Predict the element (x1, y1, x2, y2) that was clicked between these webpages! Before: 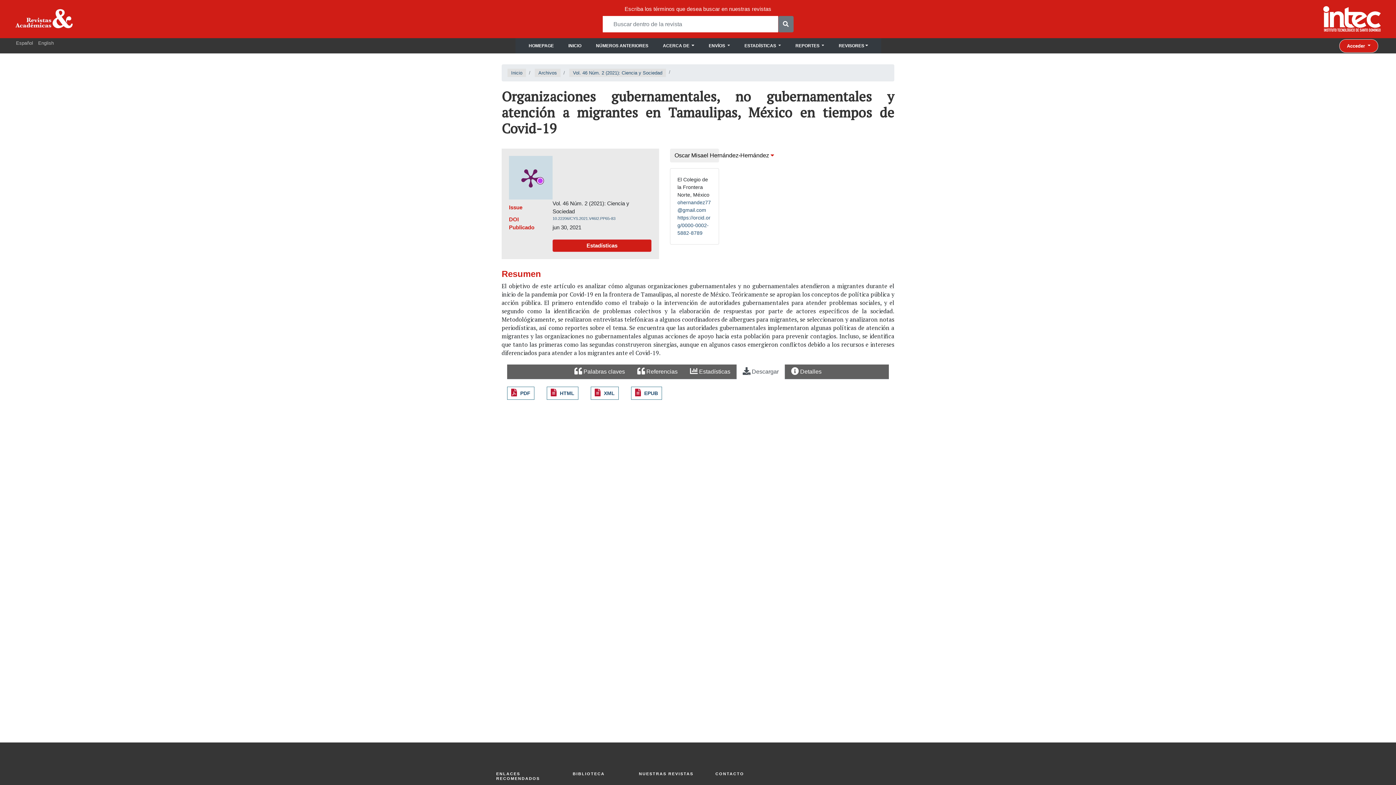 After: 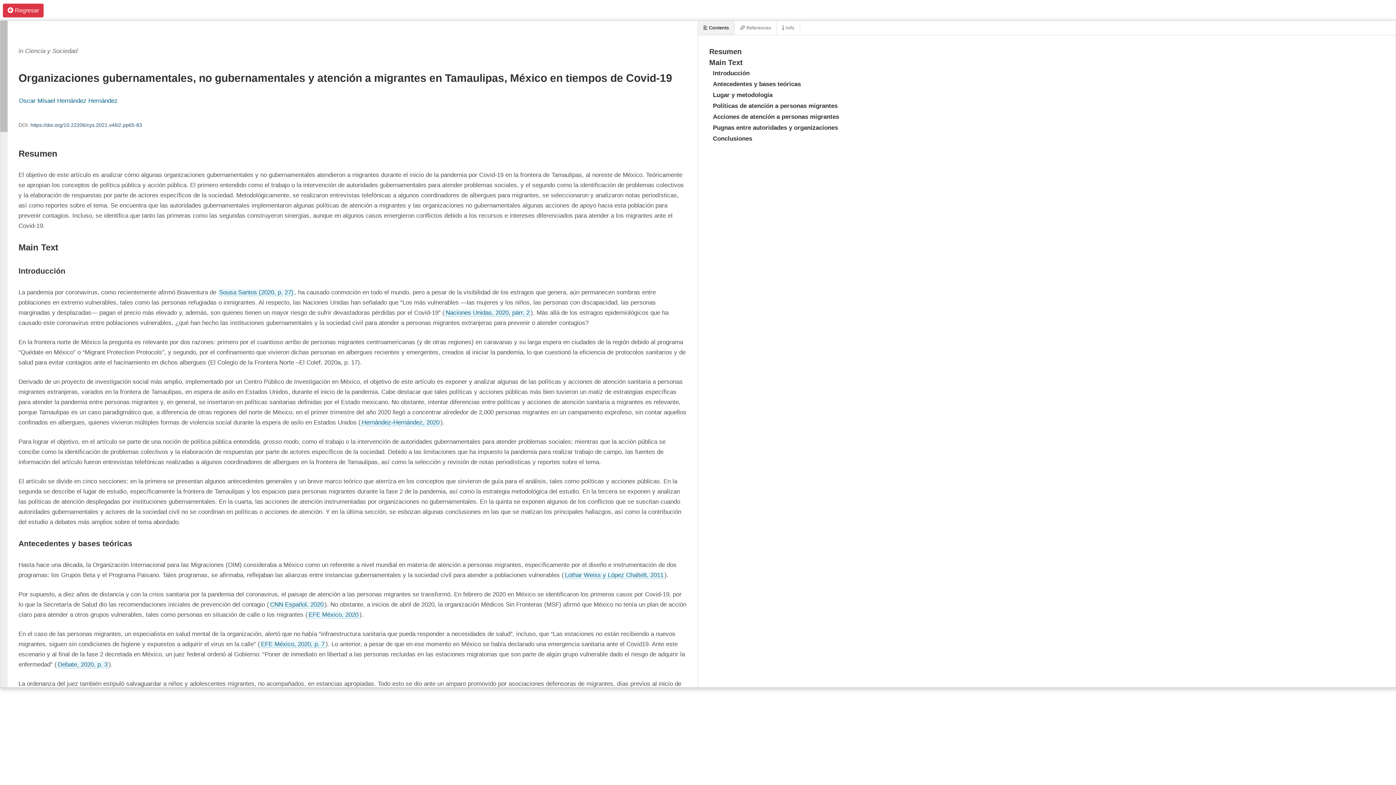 Action: label: XML bbox: (604, 390, 614, 396)